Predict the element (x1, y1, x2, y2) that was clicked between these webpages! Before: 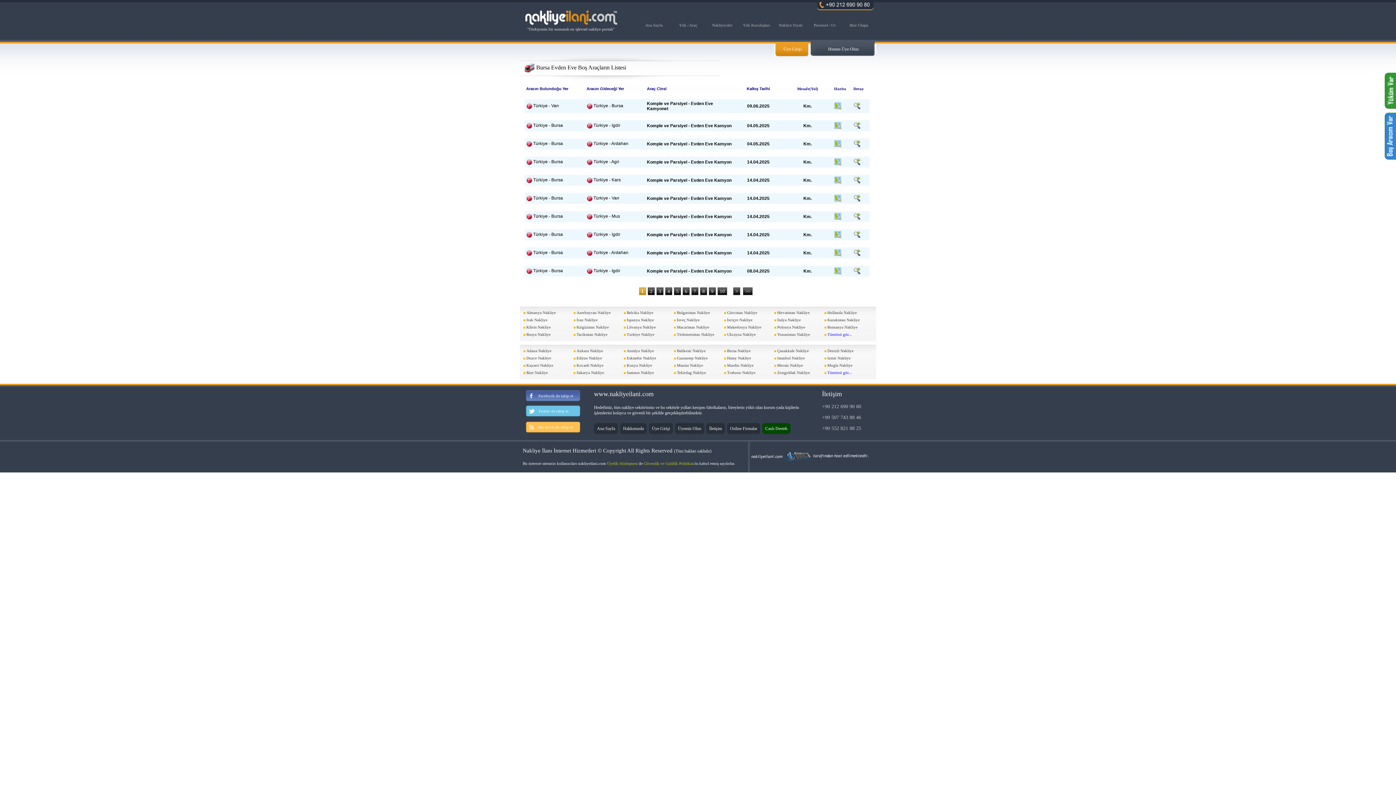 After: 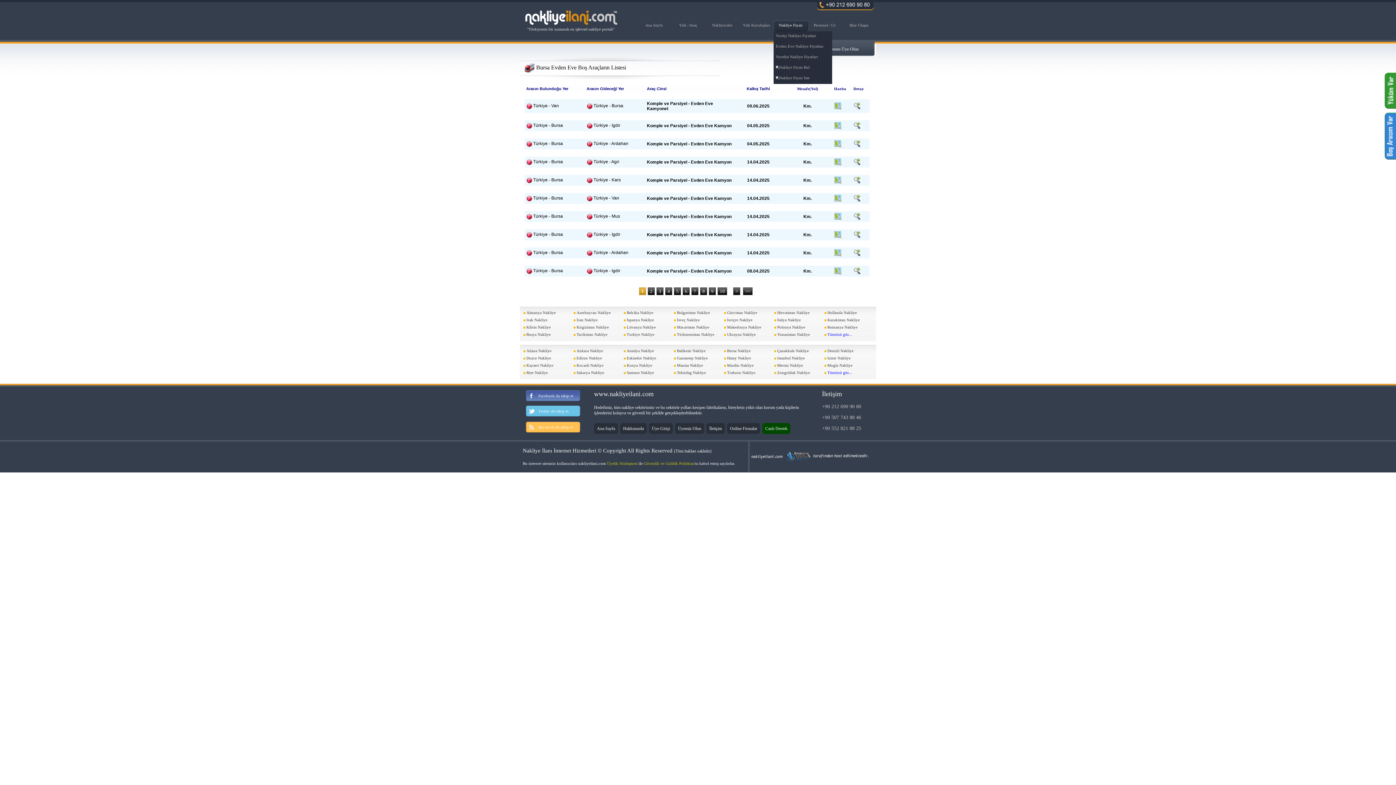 Action: label: Nakliye Fiyatı bbox: (773, 20, 808, 31)